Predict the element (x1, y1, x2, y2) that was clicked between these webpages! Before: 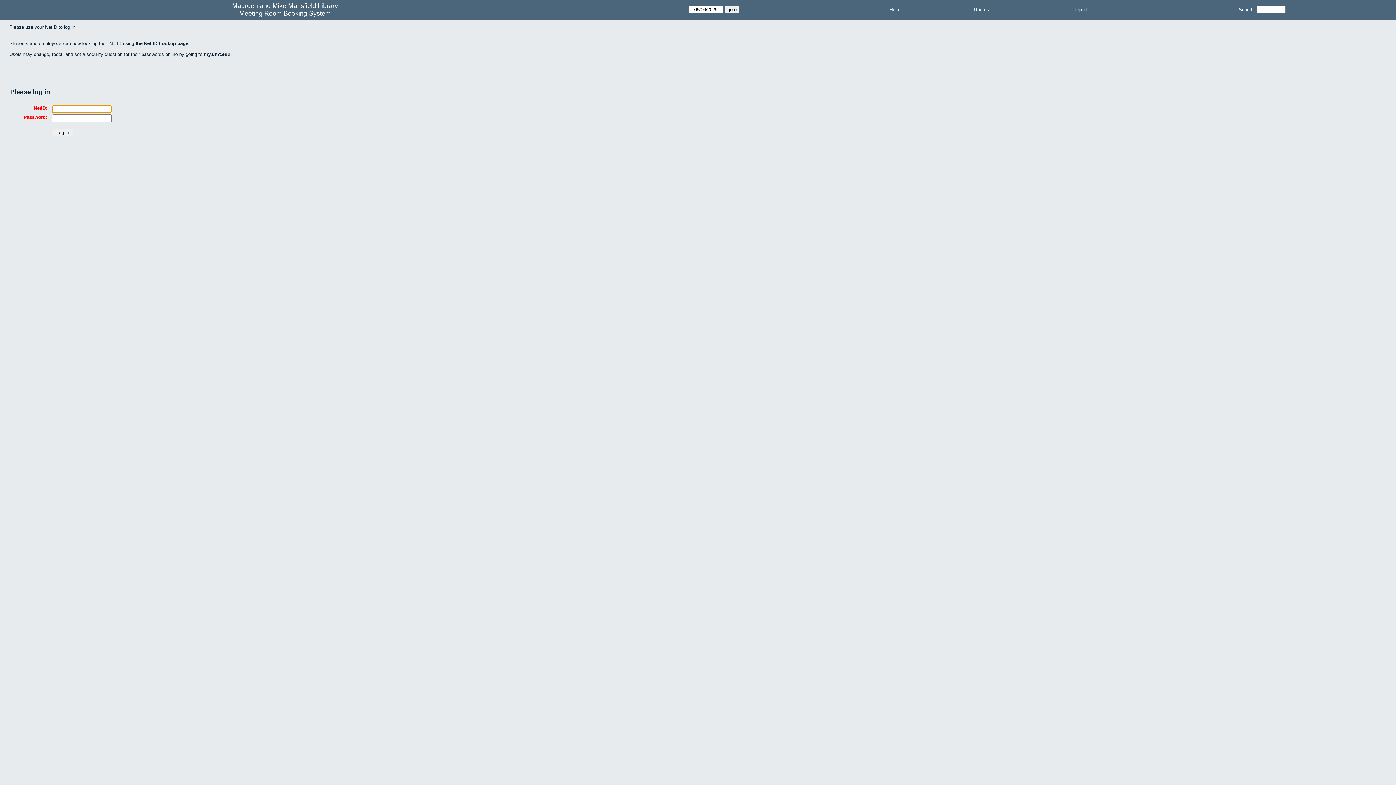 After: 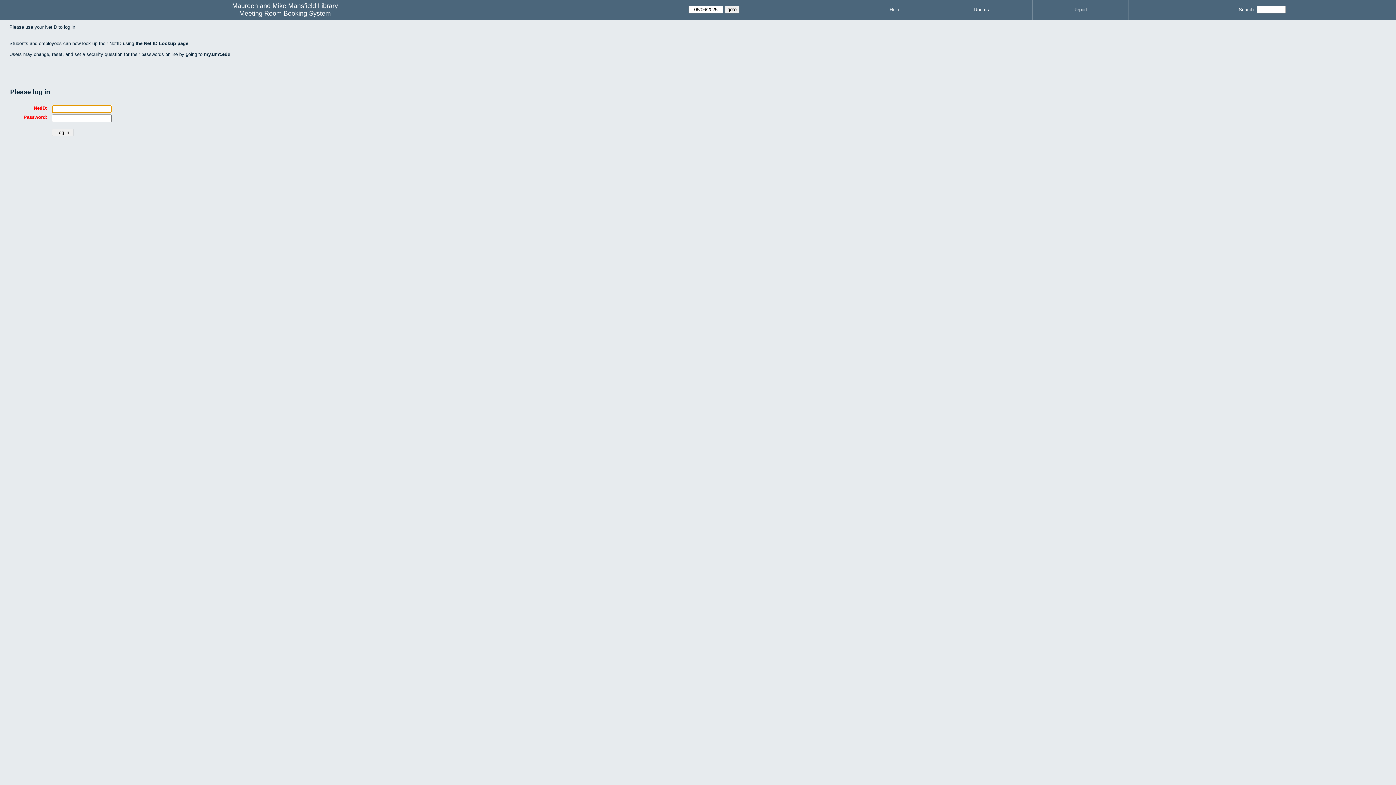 Action: label: Rooms bbox: (974, 6, 989, 12)